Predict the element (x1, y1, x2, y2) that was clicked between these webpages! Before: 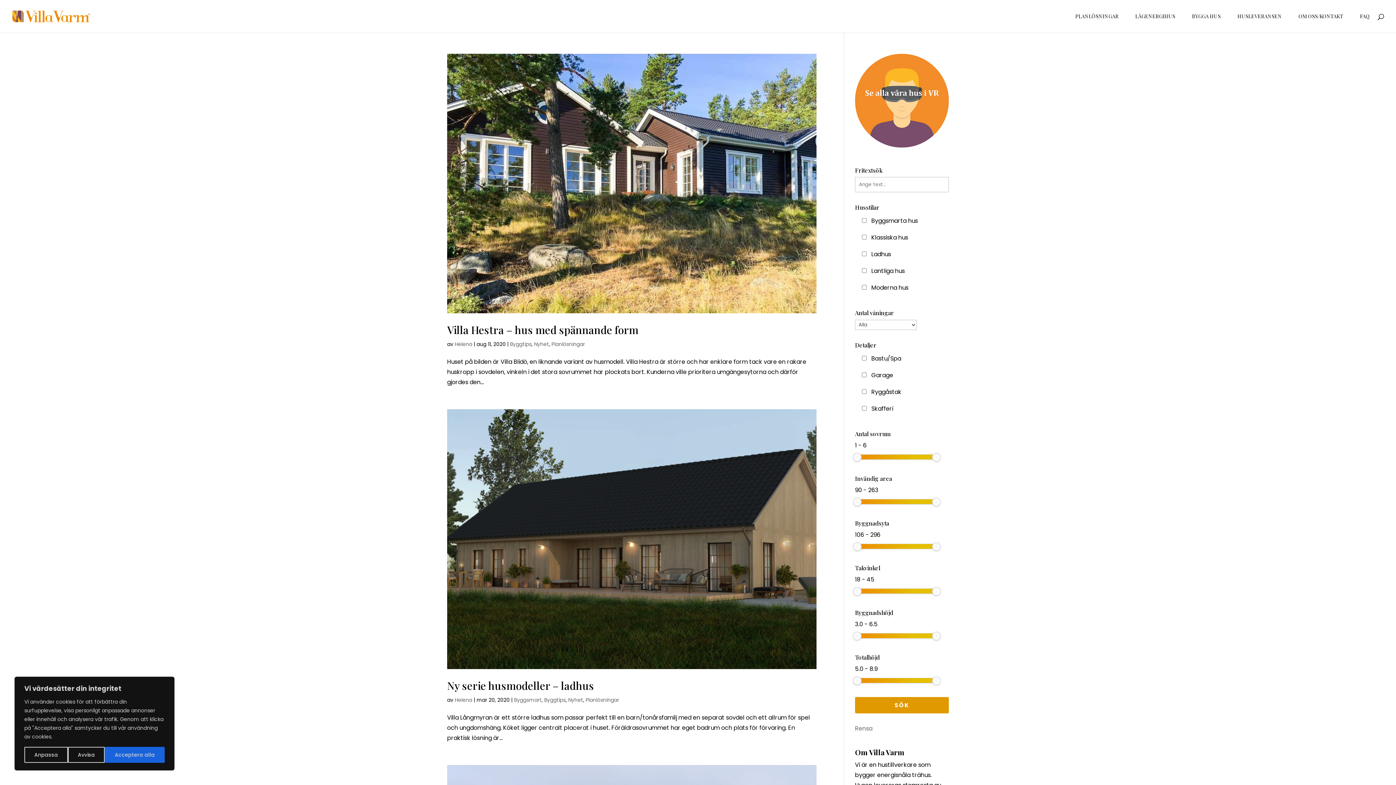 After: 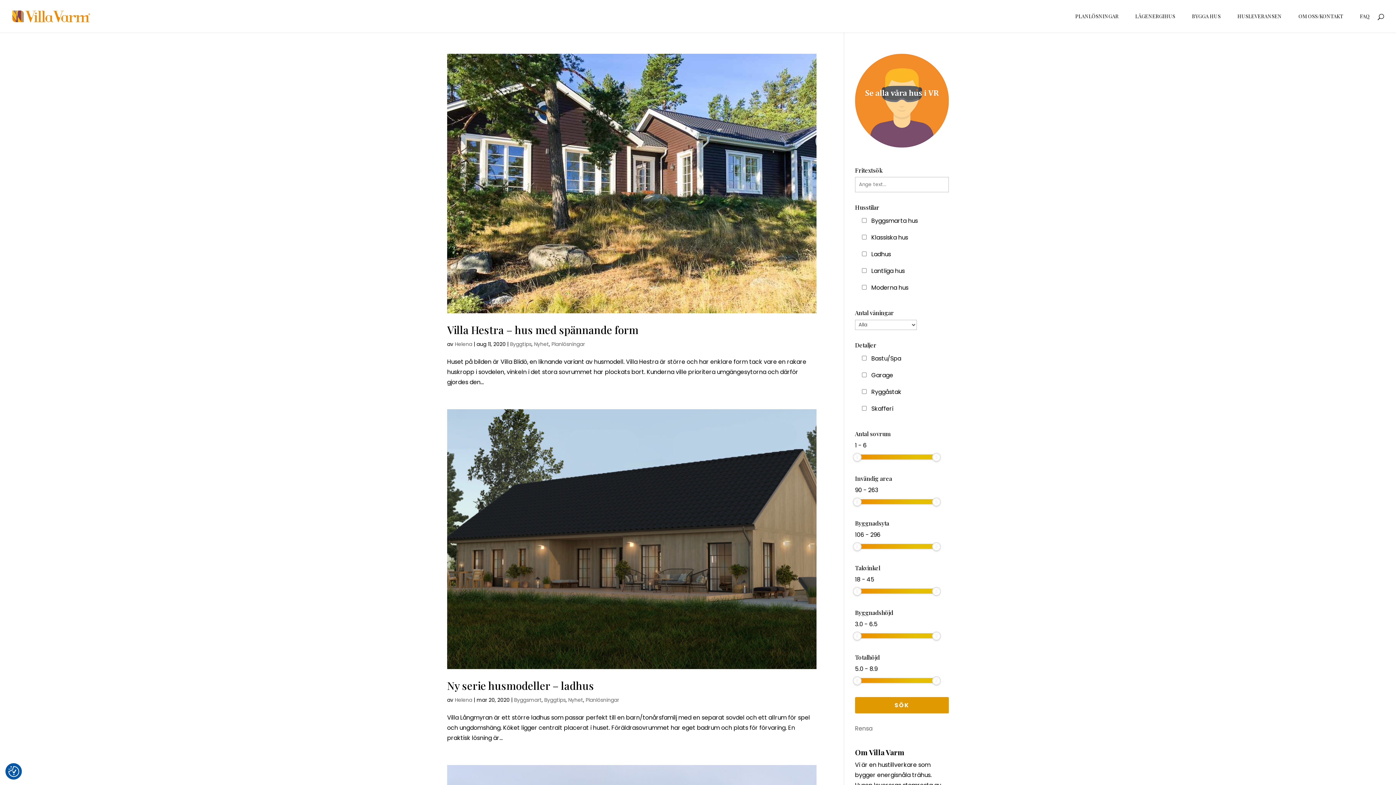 Action: label: Avvisa bbox: (67, 747, 104, 763)